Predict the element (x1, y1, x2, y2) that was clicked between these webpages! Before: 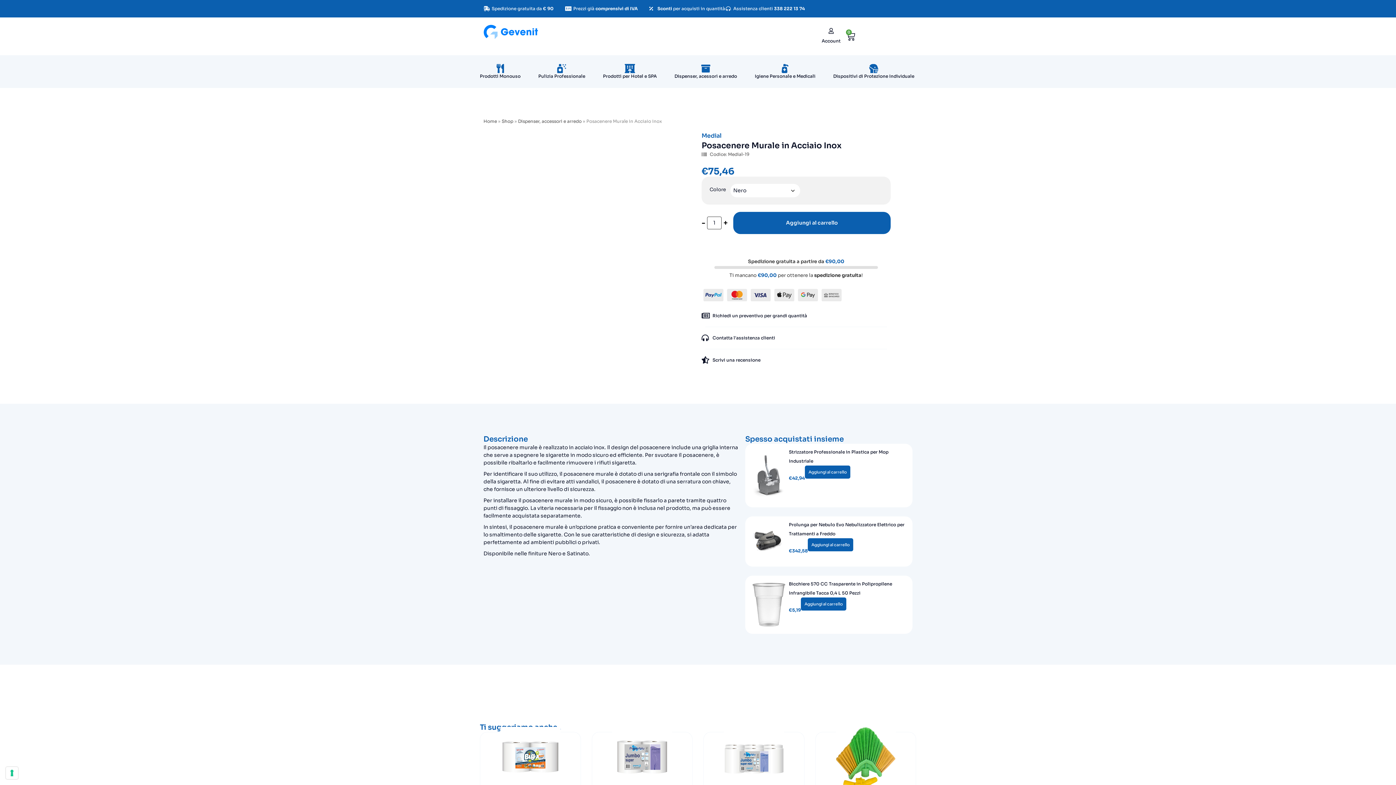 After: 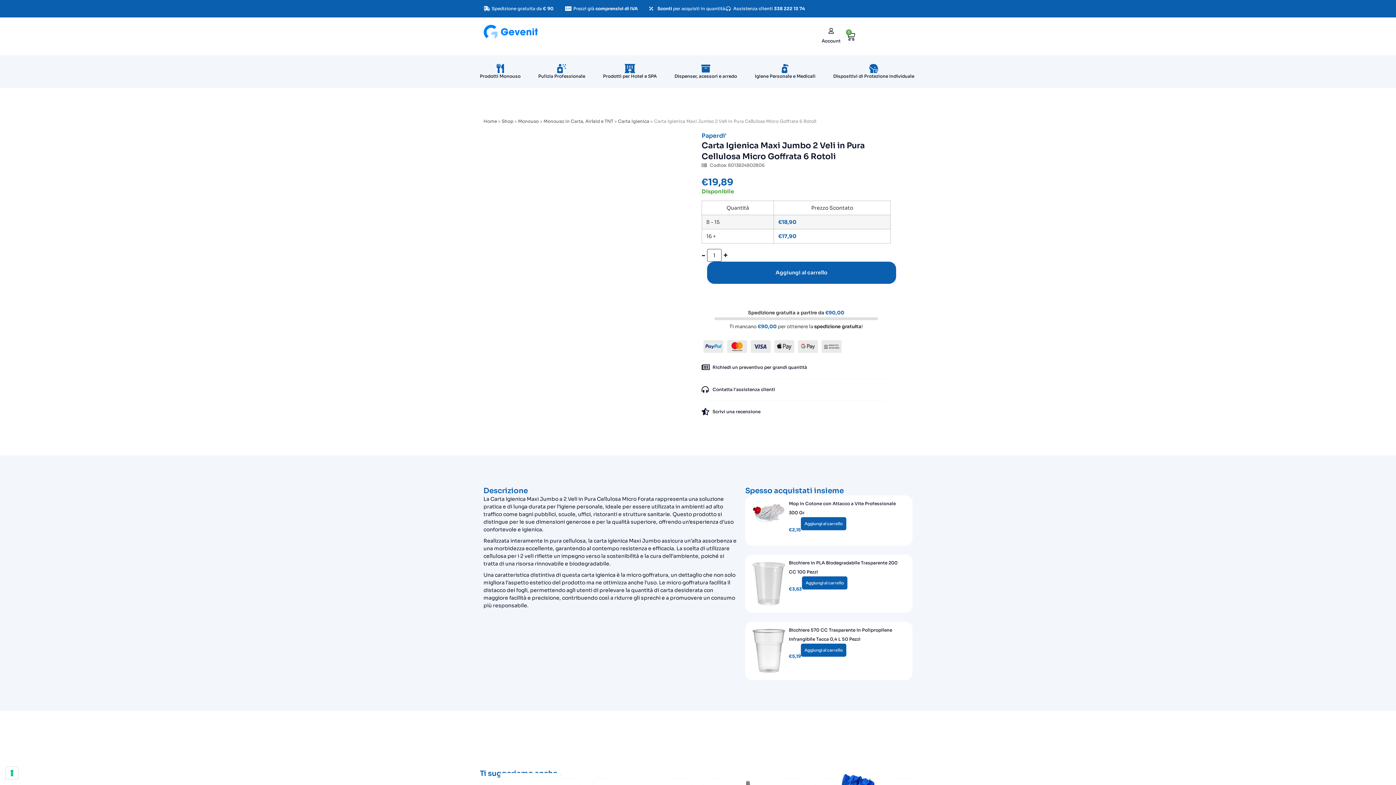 Action: bbox: (612, 727, 672, 787)